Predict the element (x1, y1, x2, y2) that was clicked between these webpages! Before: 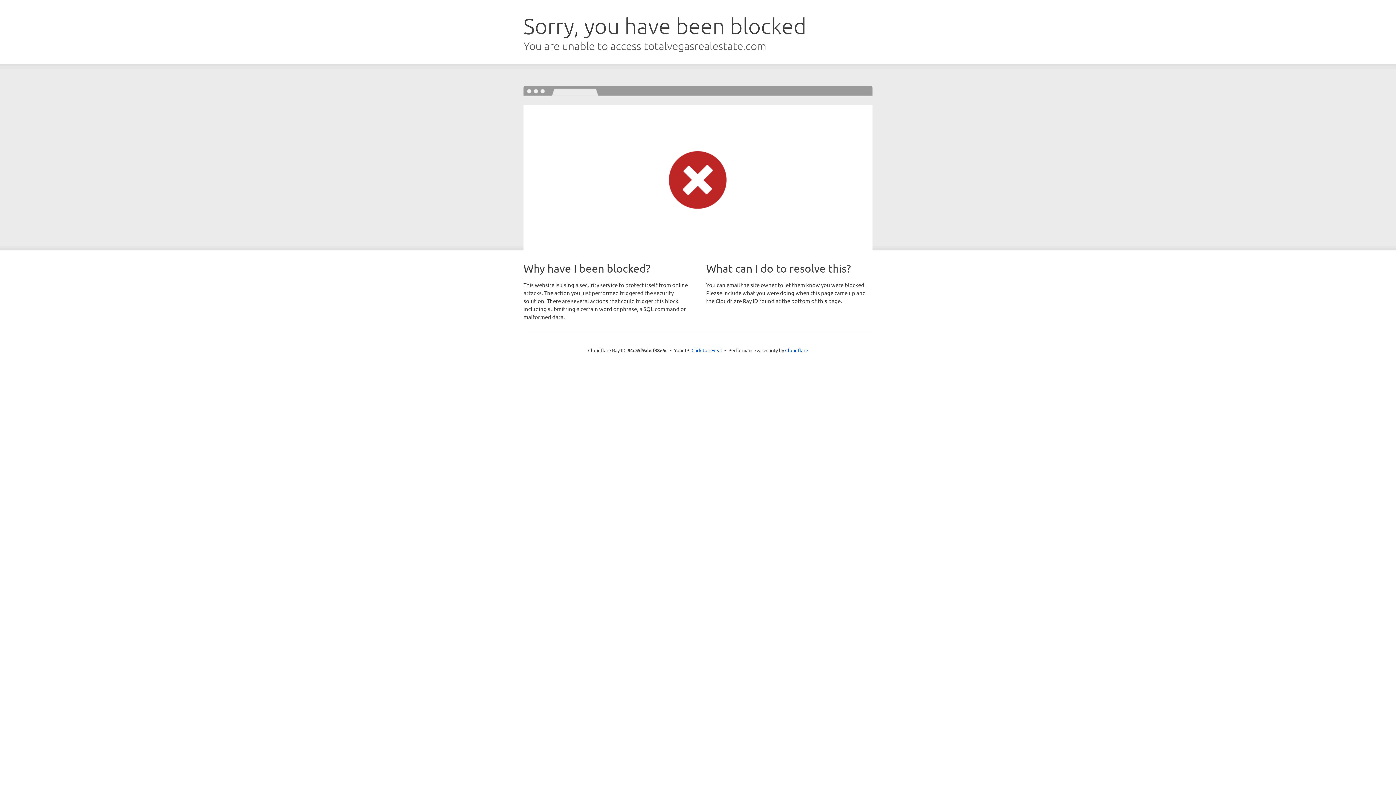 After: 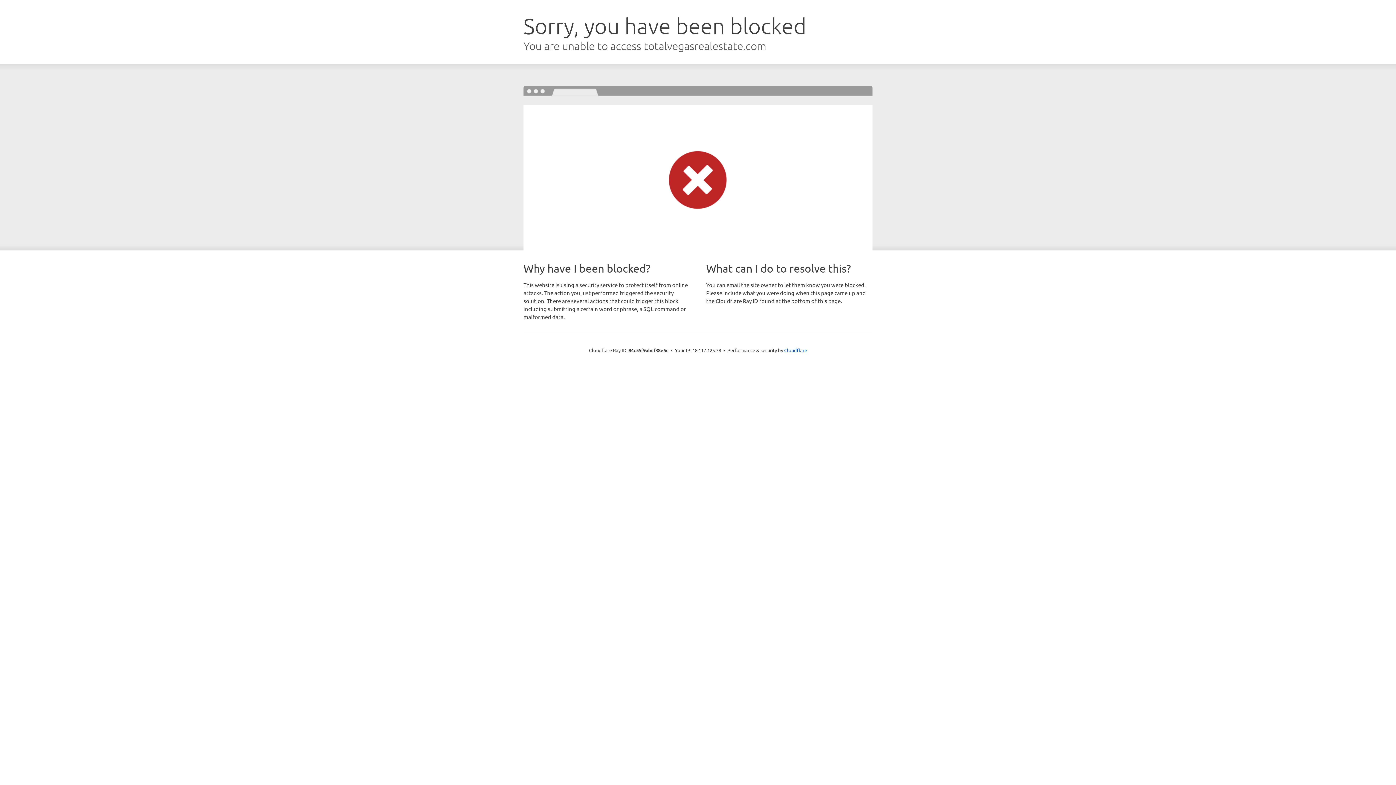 Action: bbox: (691, 346, 722, 353) label: Click to reveal